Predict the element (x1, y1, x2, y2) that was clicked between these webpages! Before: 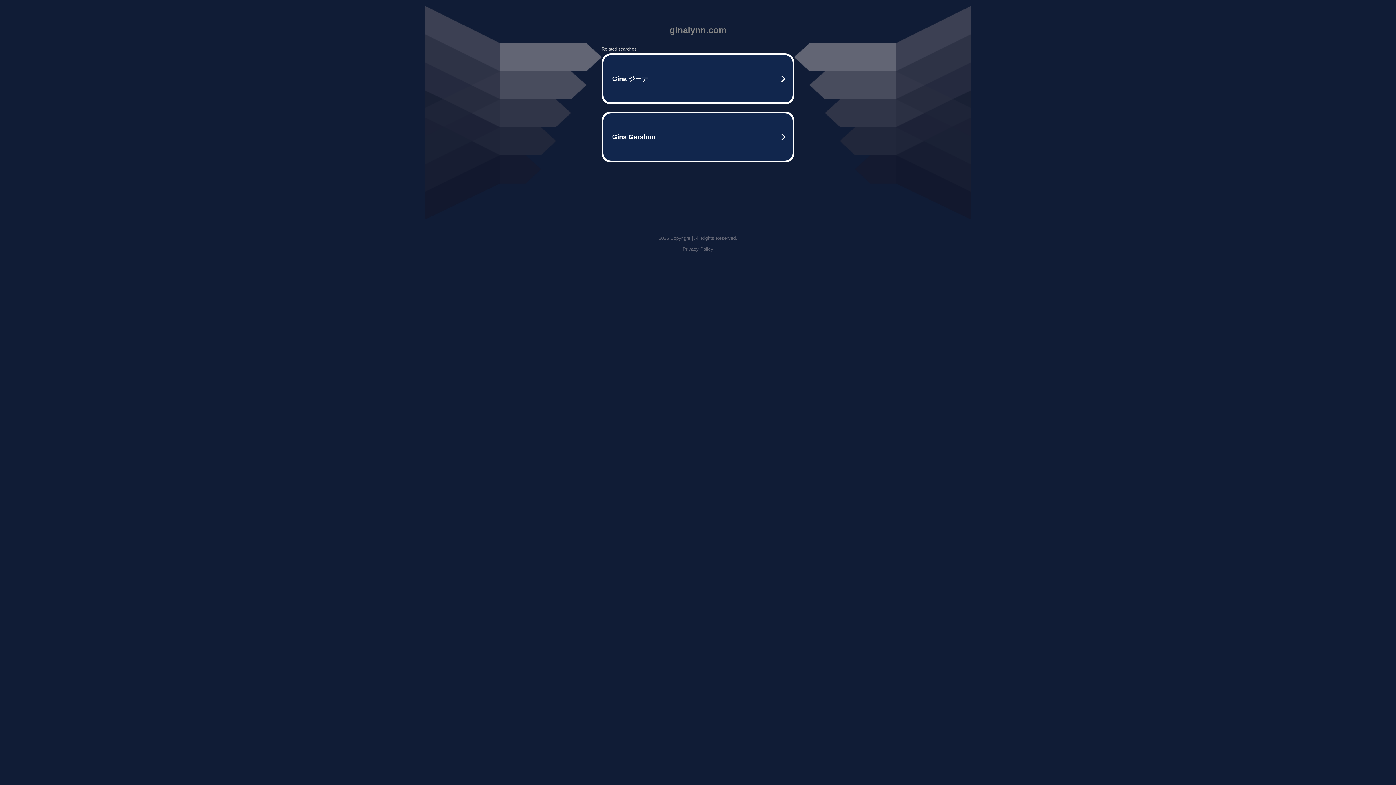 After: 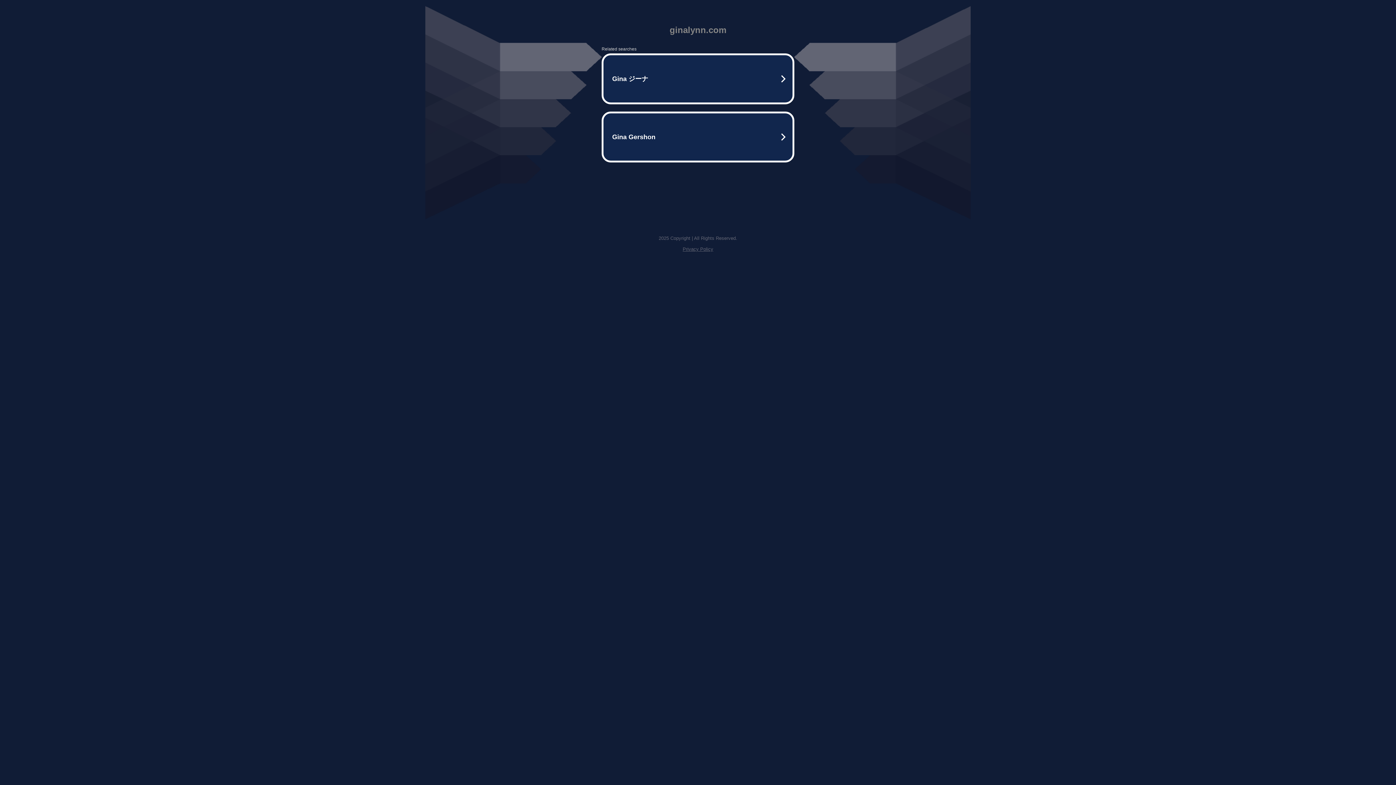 Action: label: Privacy Policy bbox: (682, 246, 713, 252)